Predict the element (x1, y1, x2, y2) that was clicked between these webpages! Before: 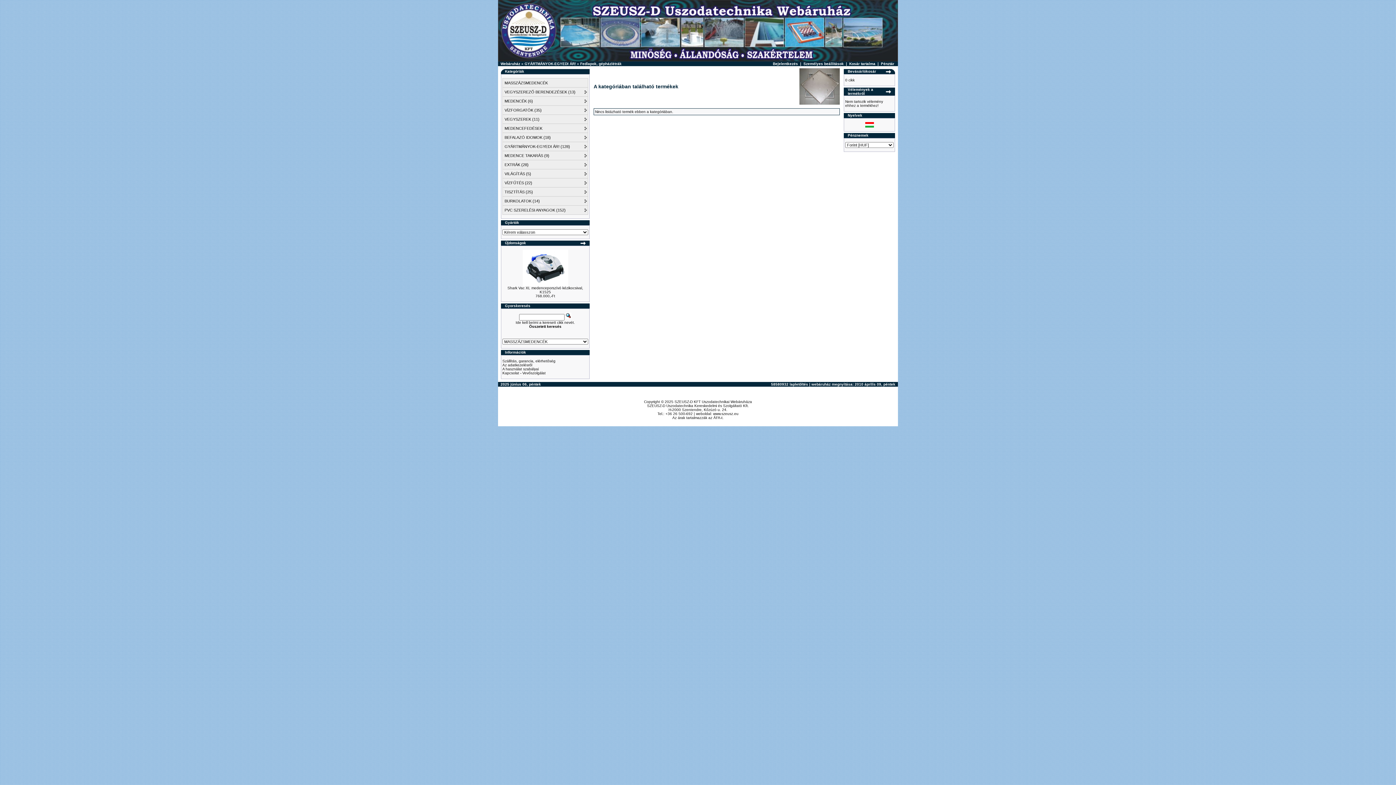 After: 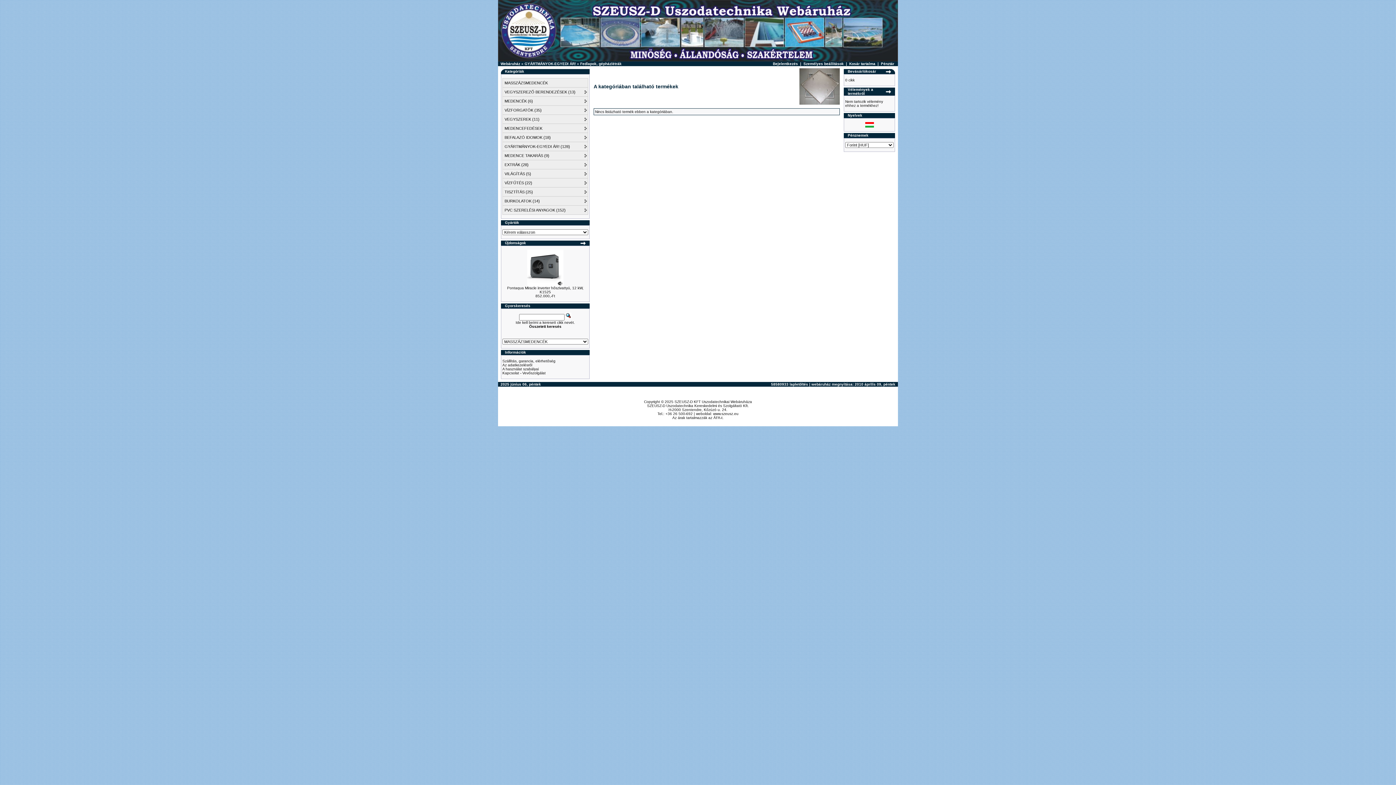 Action: bbox: (865, 124, 874, 128)